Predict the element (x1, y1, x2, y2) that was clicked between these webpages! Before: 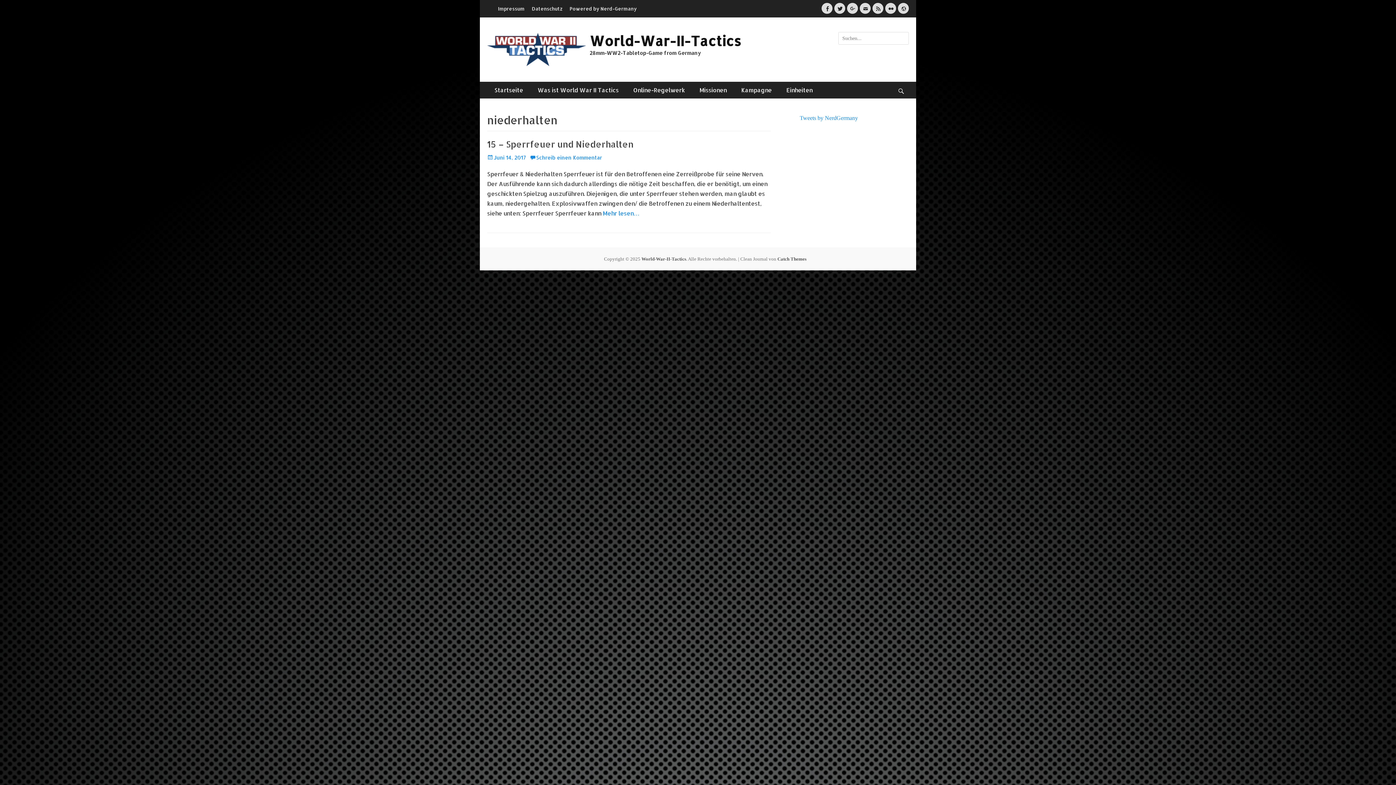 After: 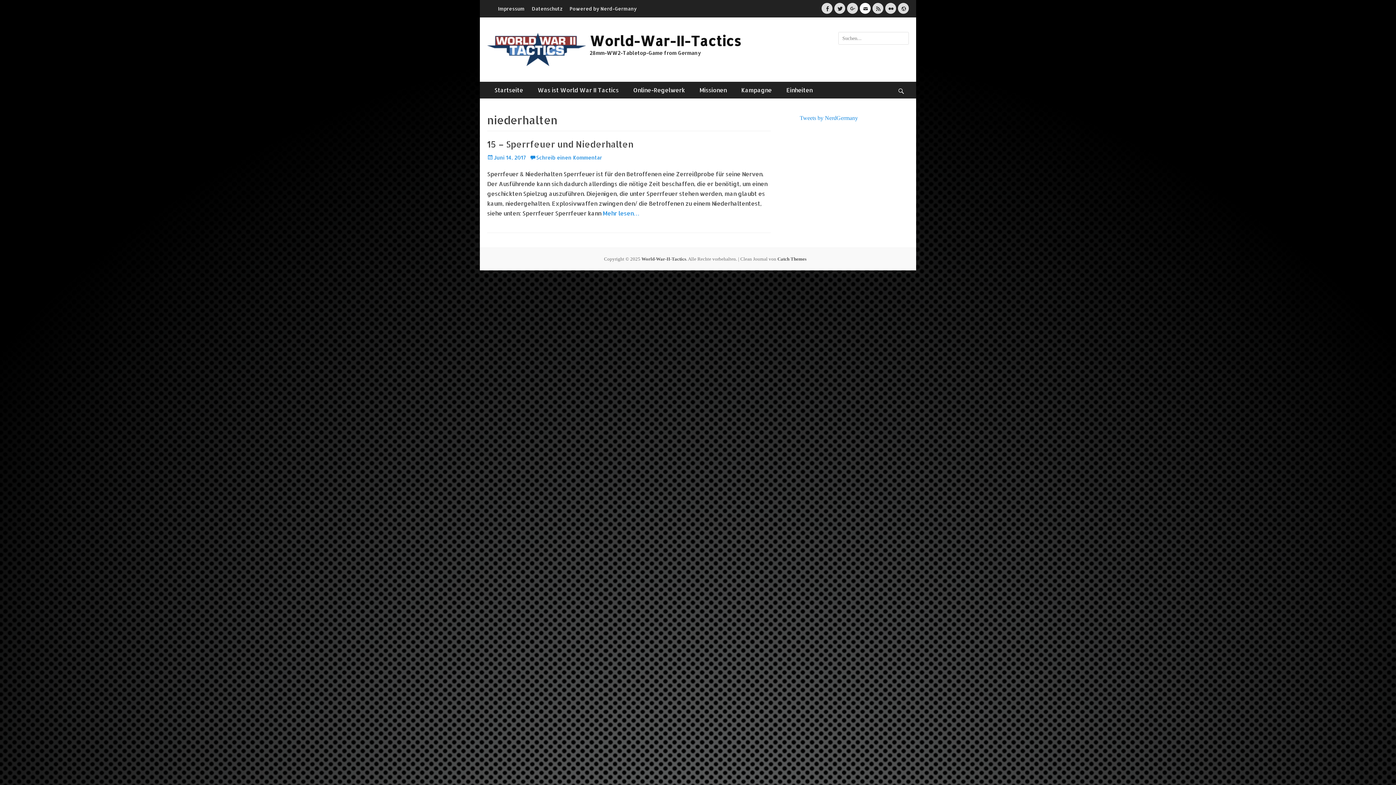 Action: bbox: (860, 2, 870, 13) label: E-Mail-Adresse: